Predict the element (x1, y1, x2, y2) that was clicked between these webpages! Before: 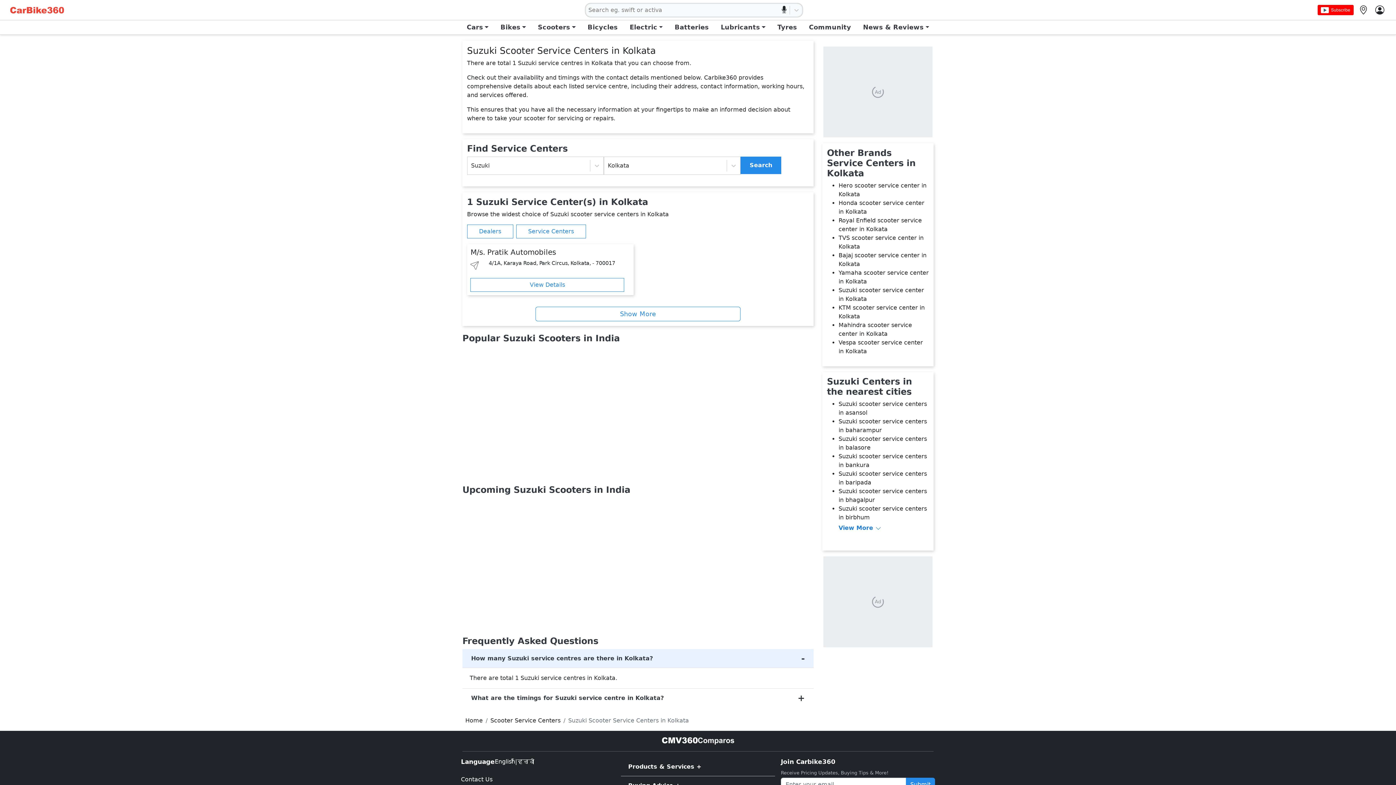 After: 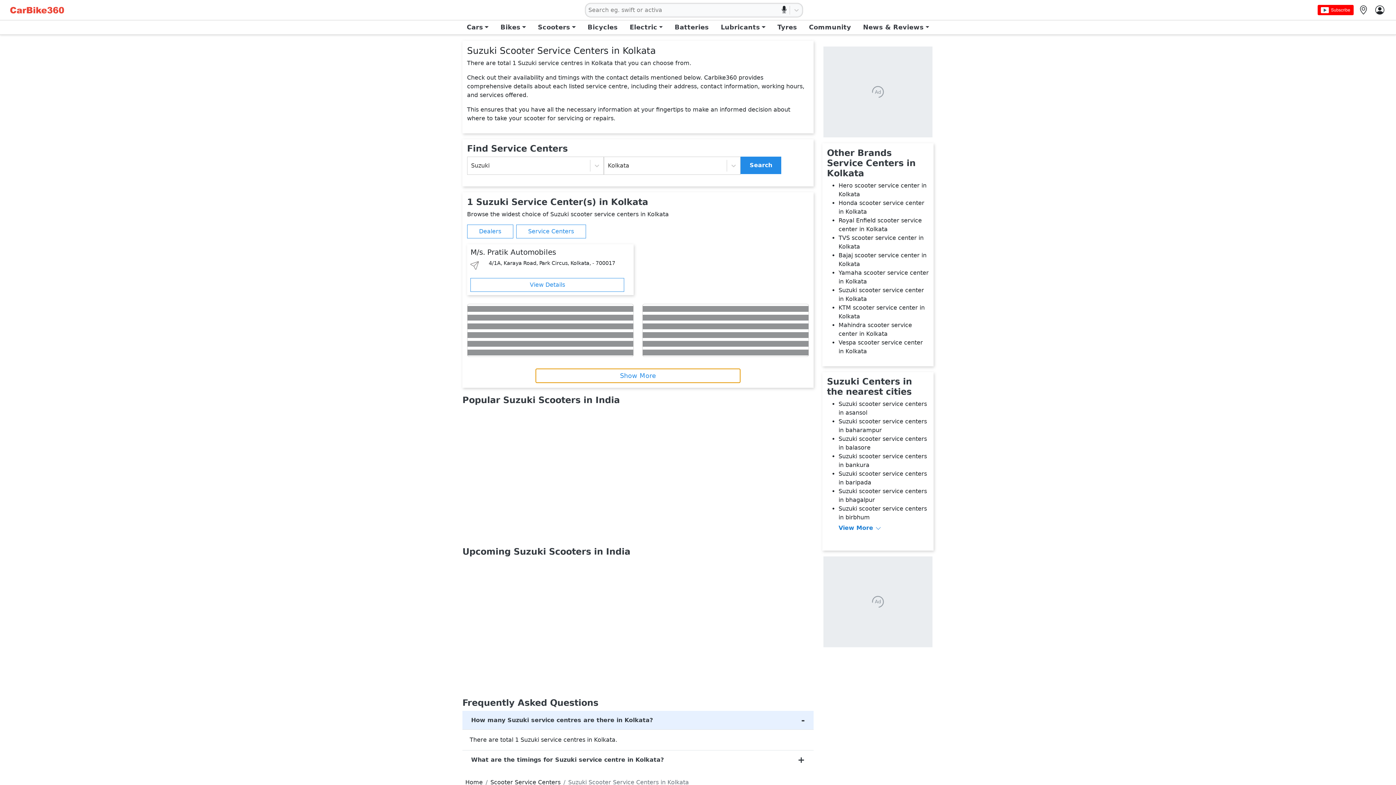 Action: label: Show More bbox: (535, 306, 740, 321)